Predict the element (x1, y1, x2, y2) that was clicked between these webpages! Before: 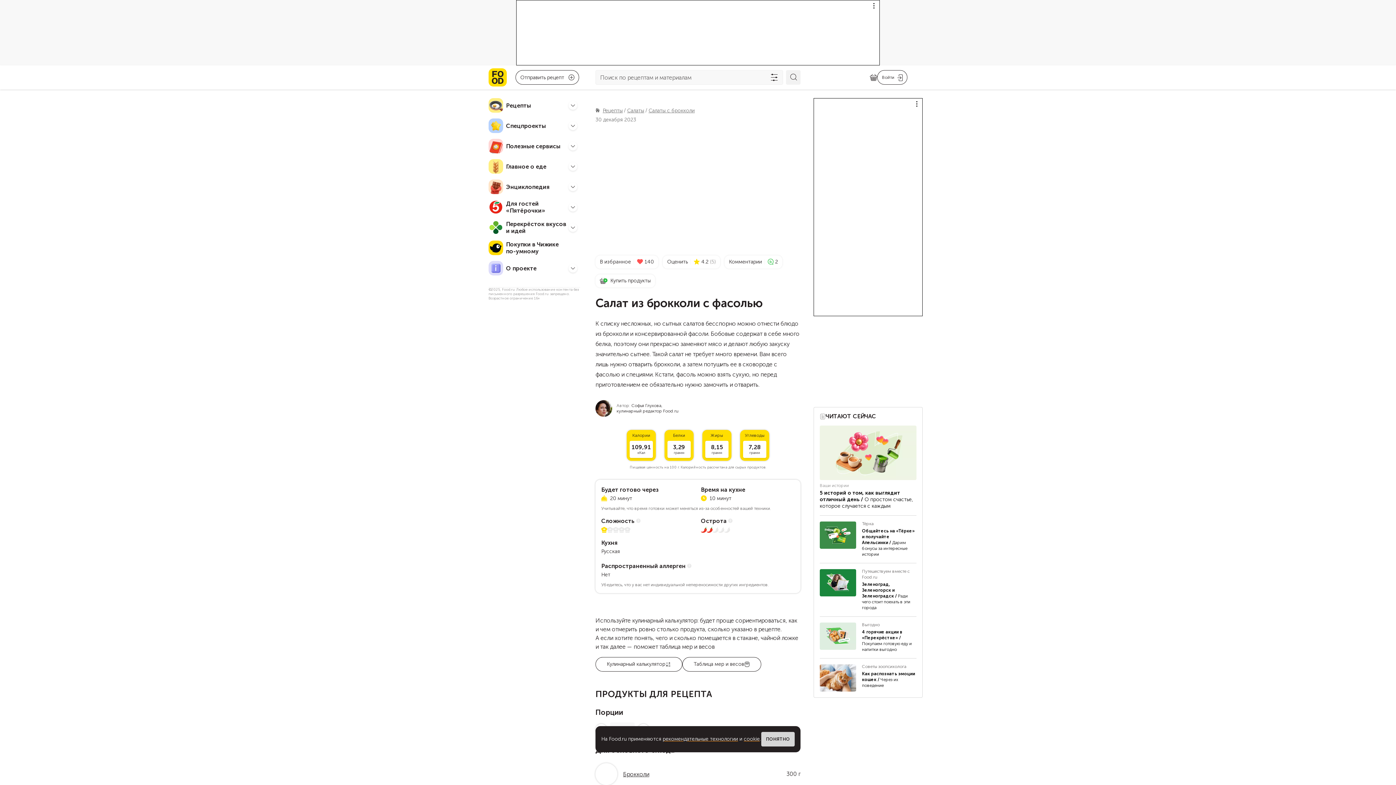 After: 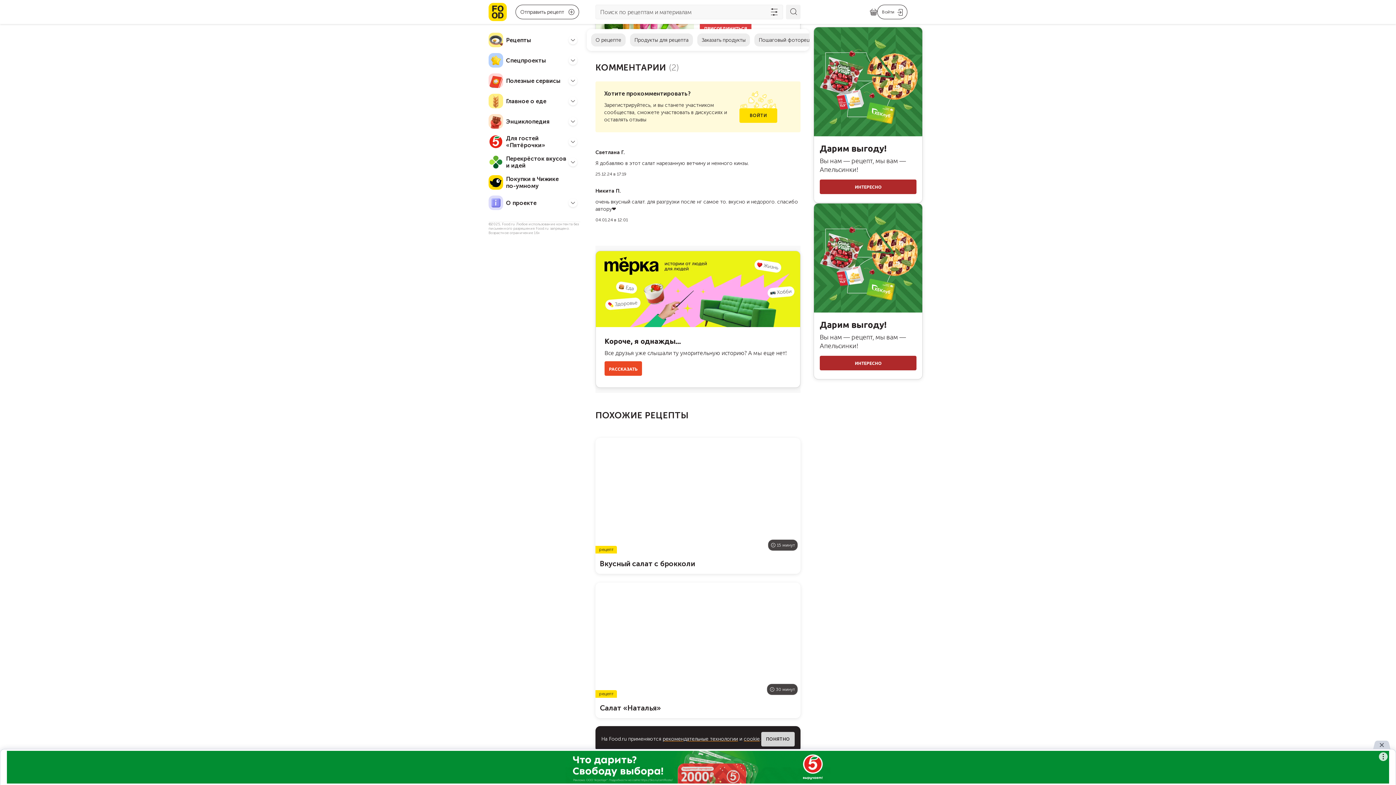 Action: label: Комментарии
2 bbox: (724, 255, 782, 268)